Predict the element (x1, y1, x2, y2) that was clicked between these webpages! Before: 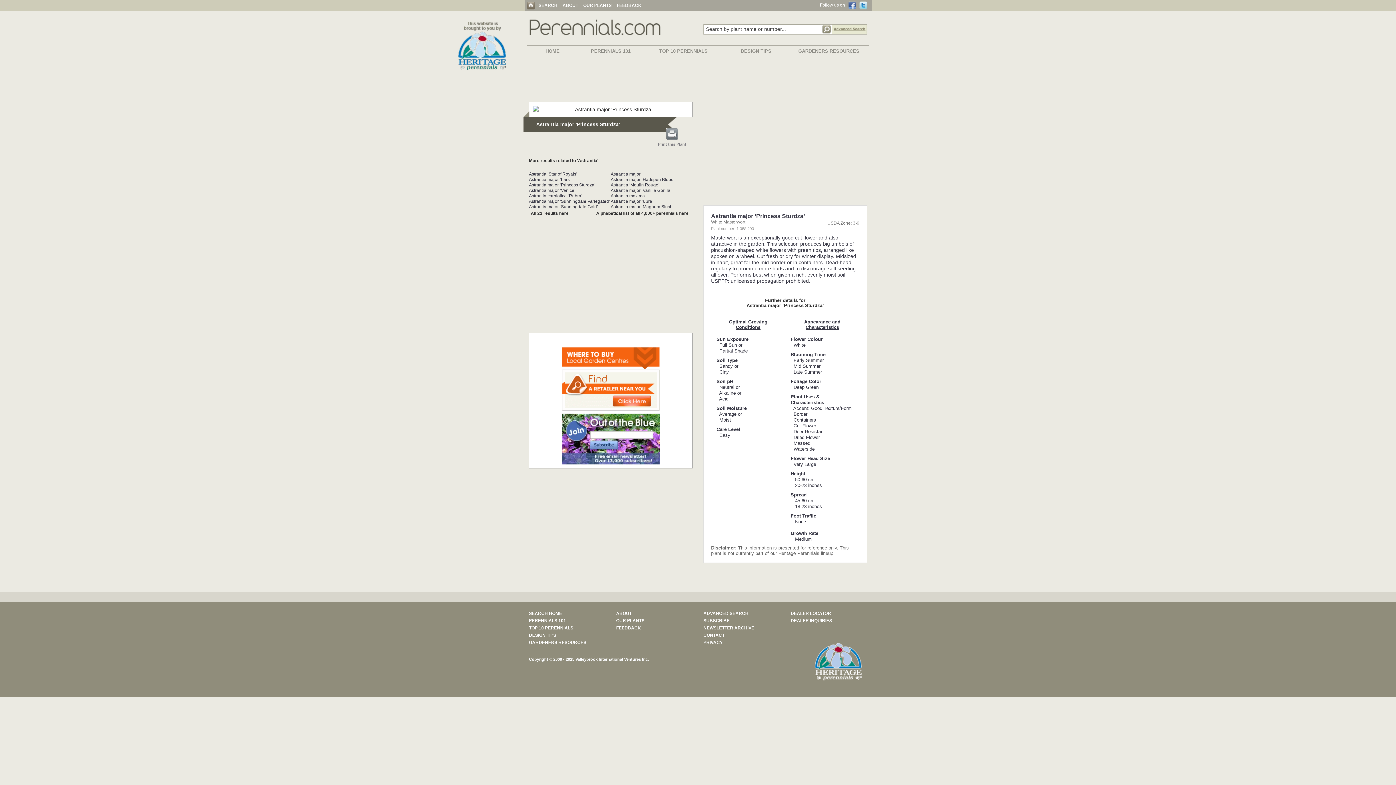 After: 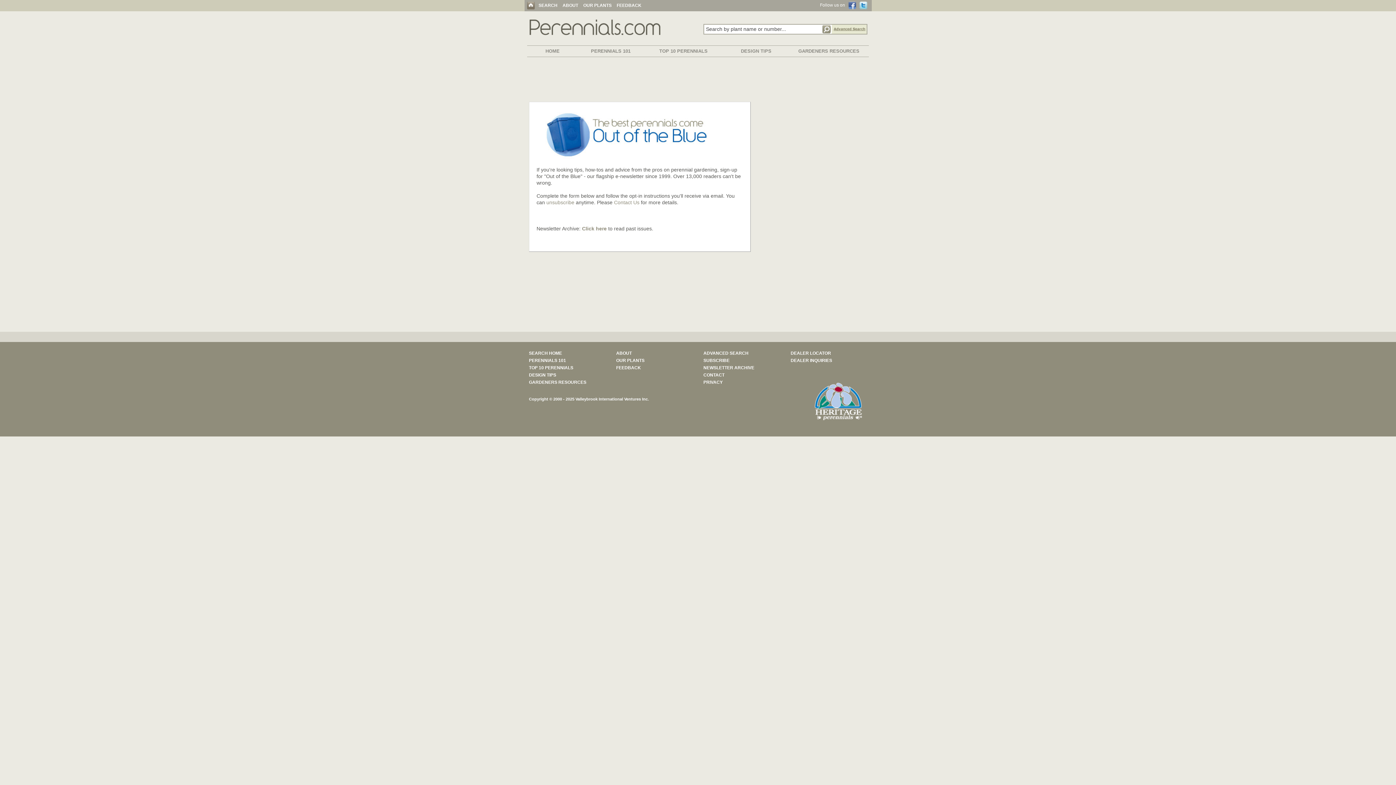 Action: label: SUBSCRIBE bbox: (703, 618, 729, 623)